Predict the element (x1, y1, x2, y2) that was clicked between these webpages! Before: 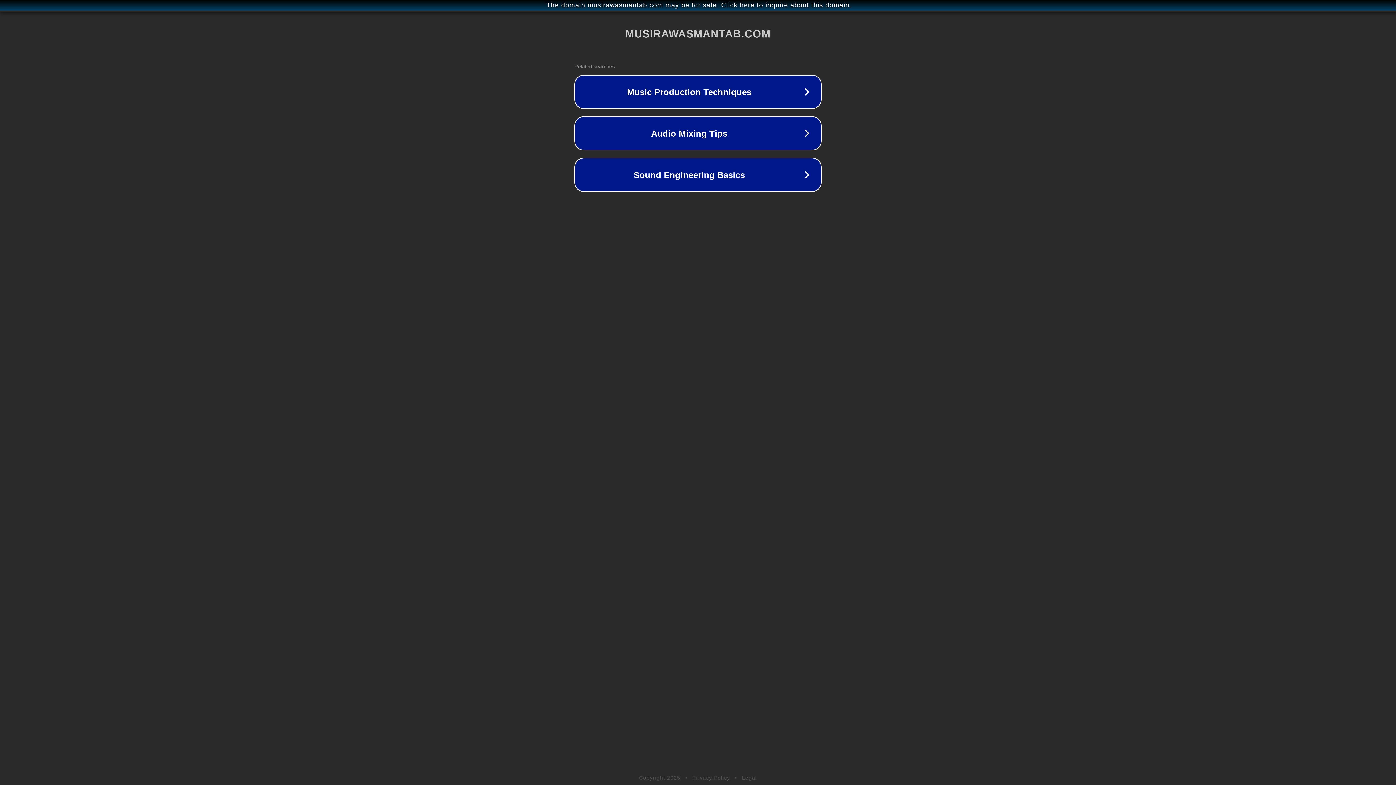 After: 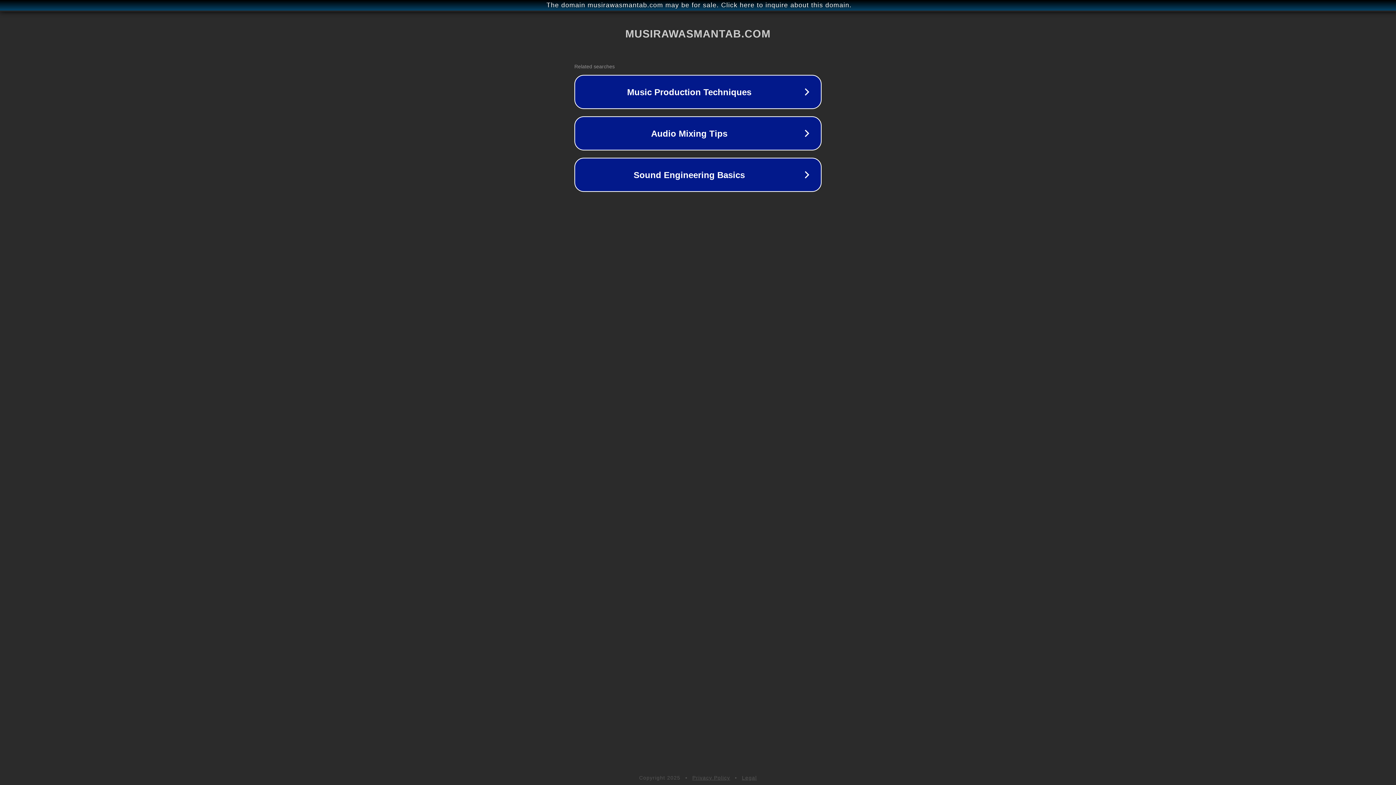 Action: bbox: (692, 775, 730, 781) label: Privacy Policy